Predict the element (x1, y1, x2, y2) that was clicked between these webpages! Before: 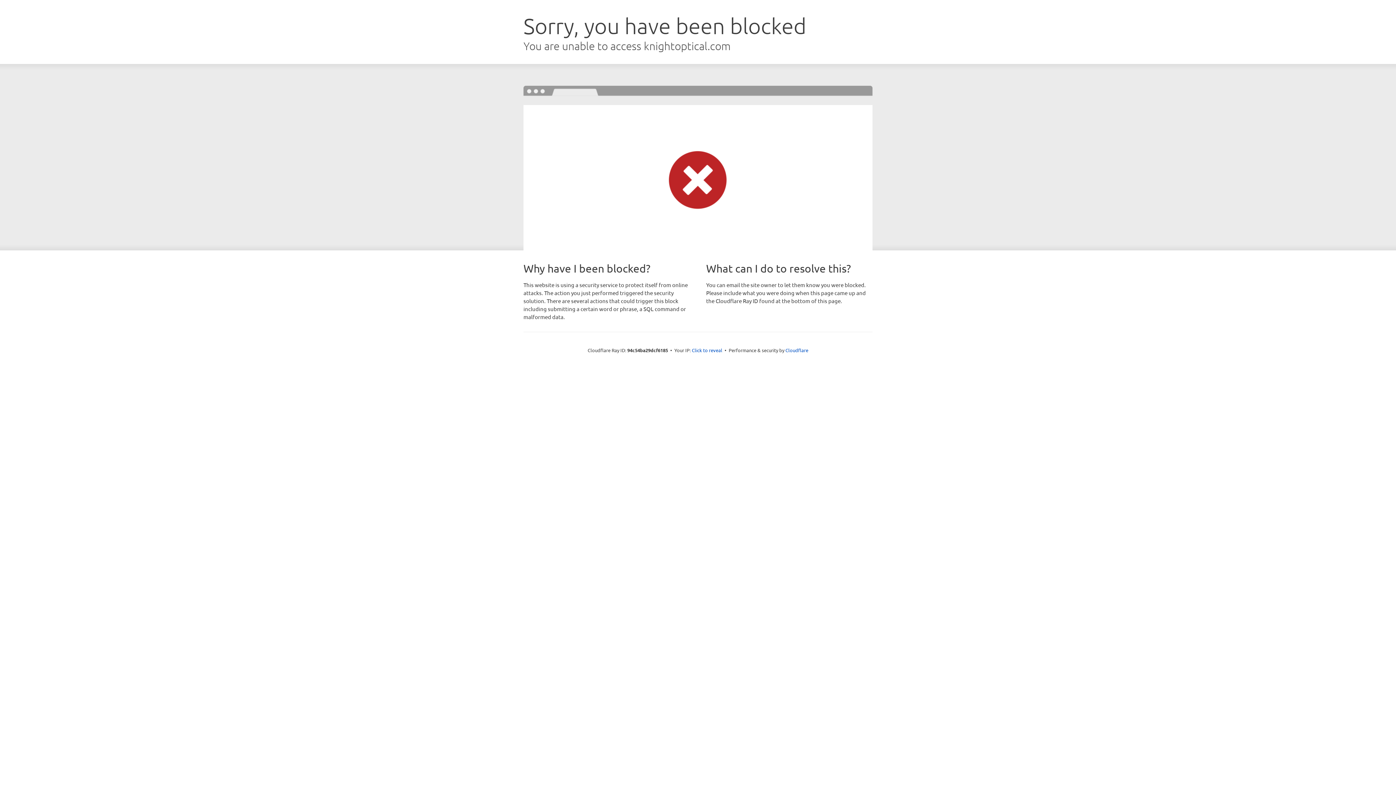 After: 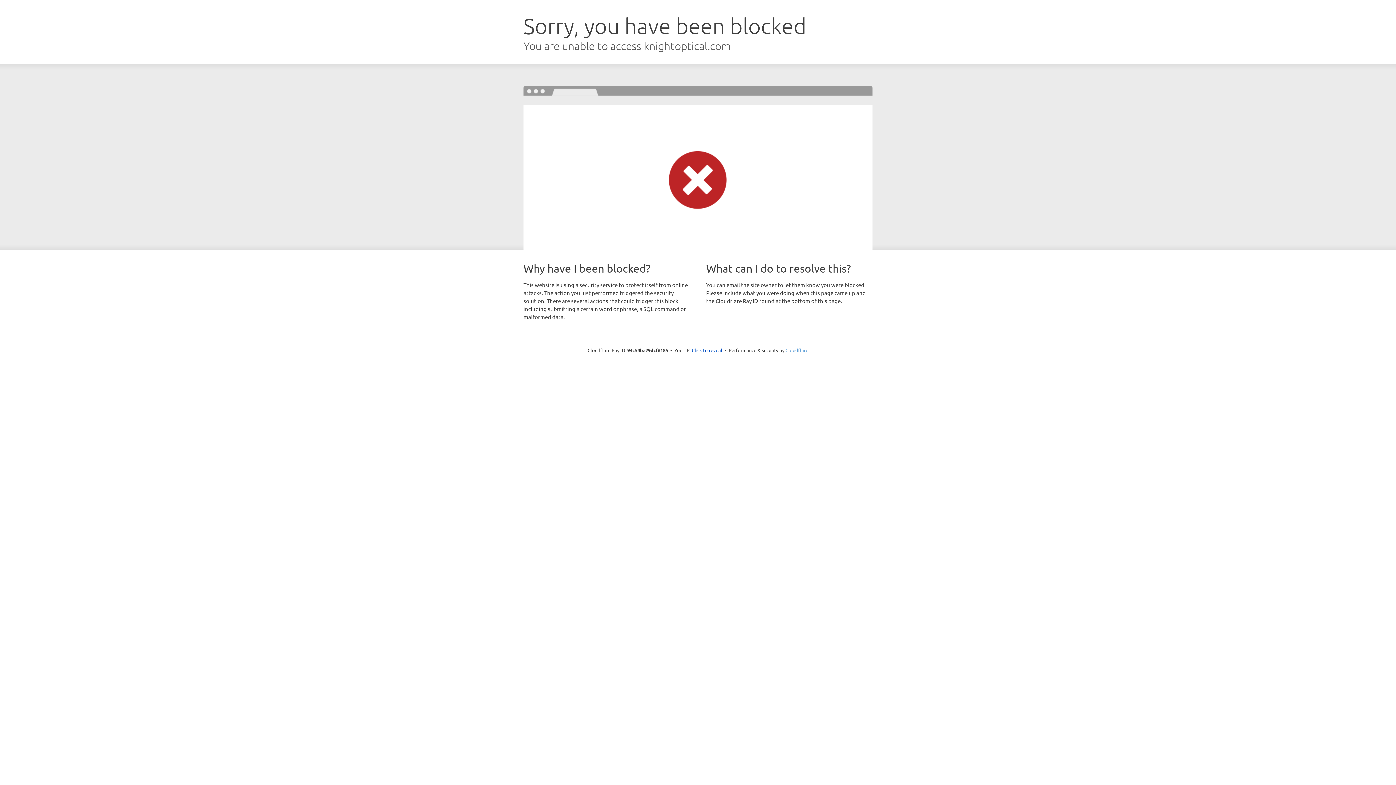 Action: bbox: (785, 347, 808, 353) label: Cloudflare